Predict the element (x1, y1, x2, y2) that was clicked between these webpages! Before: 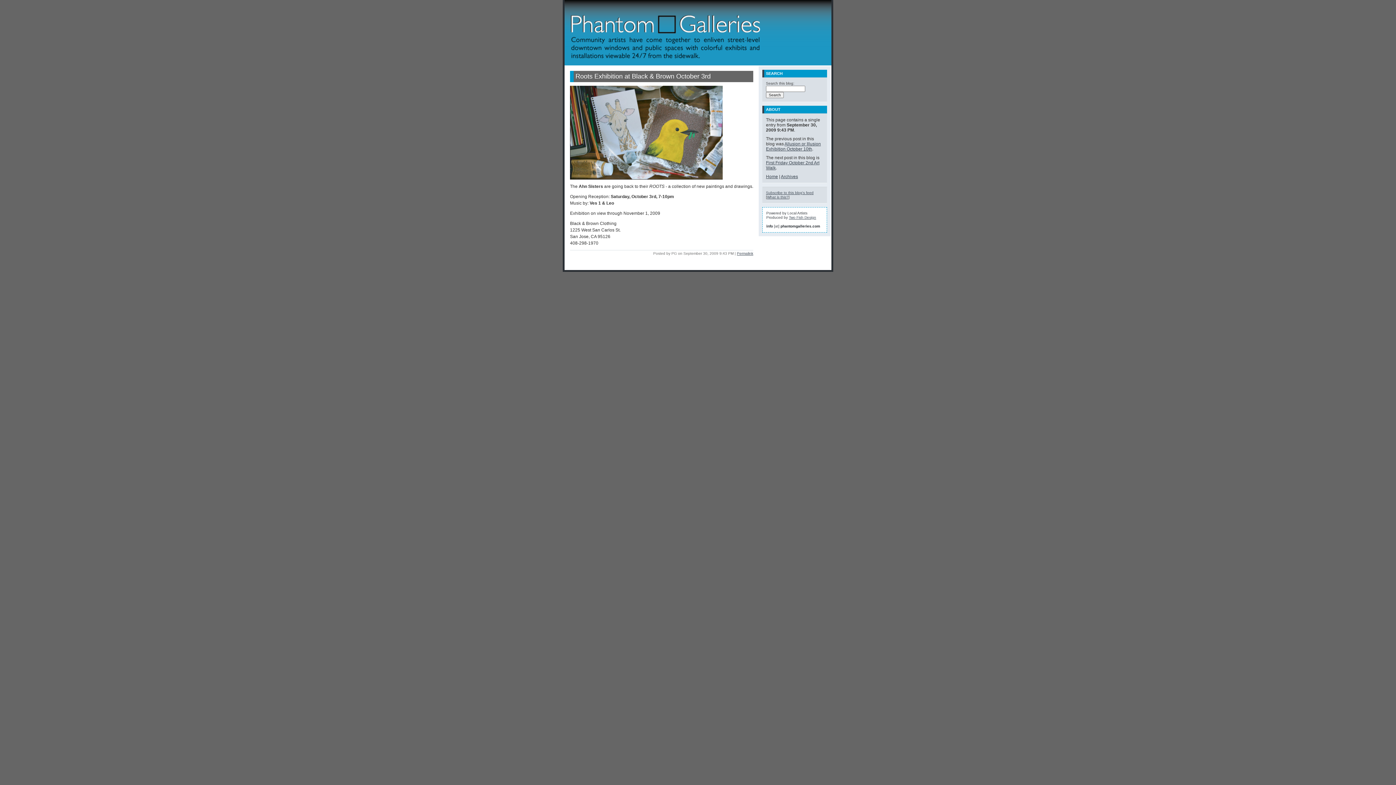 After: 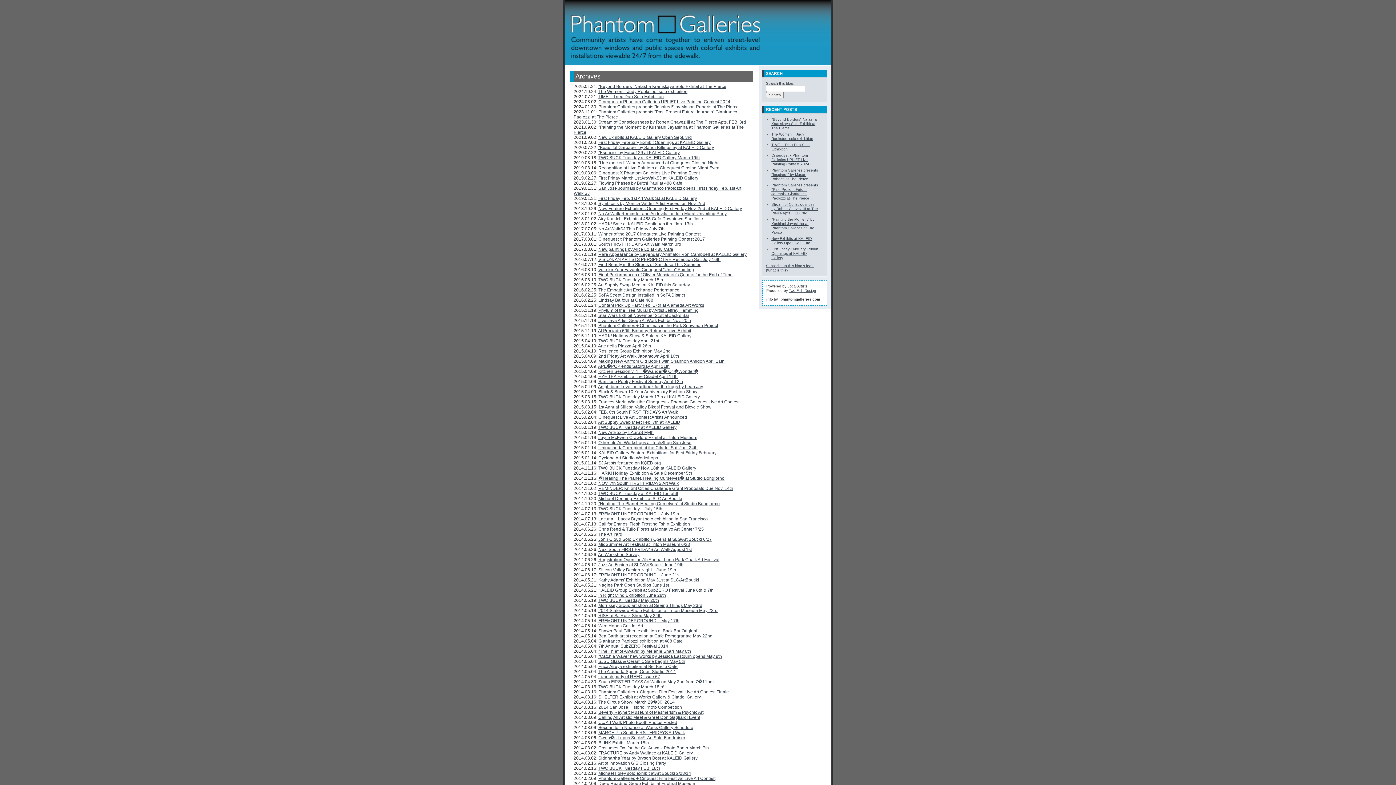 Action: bbox: (781, 174, 798, 179) label: Archives